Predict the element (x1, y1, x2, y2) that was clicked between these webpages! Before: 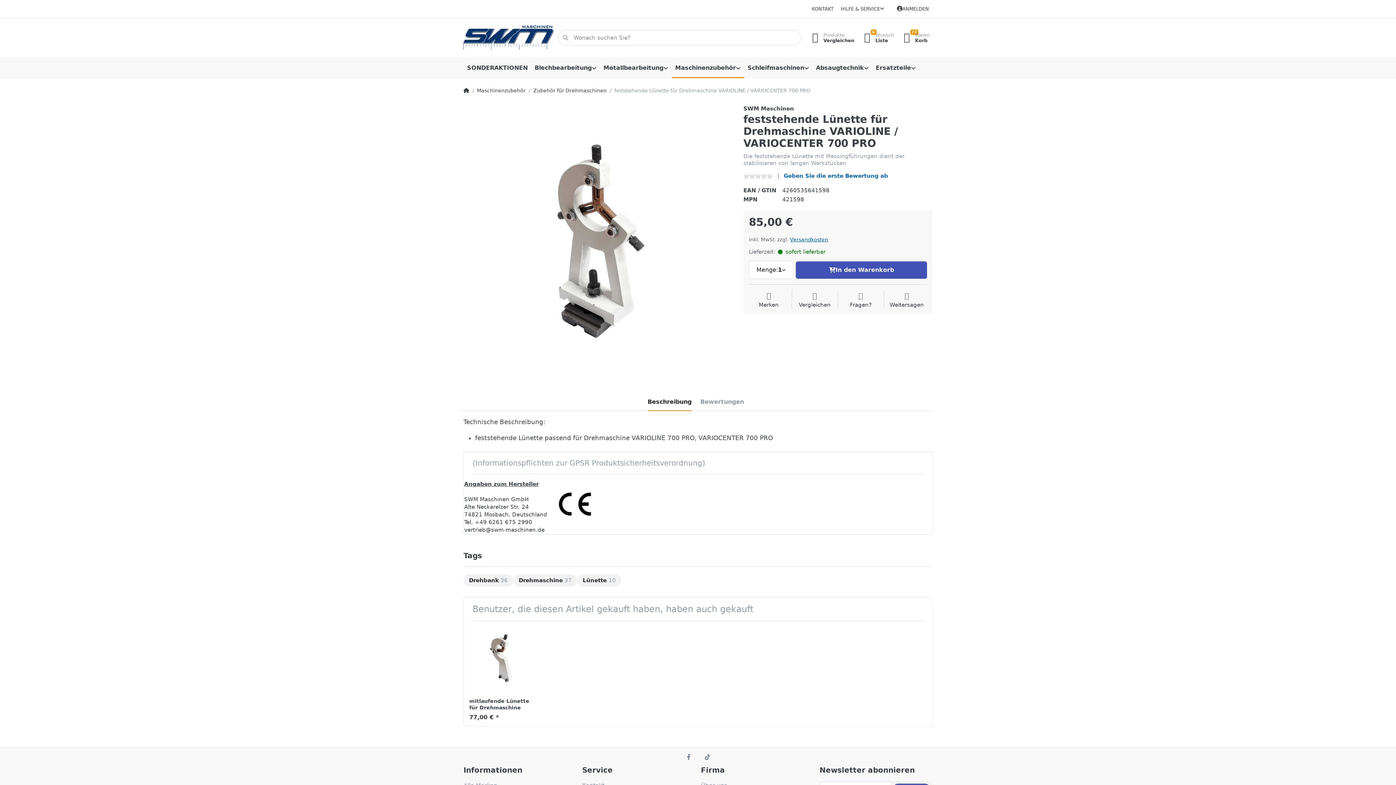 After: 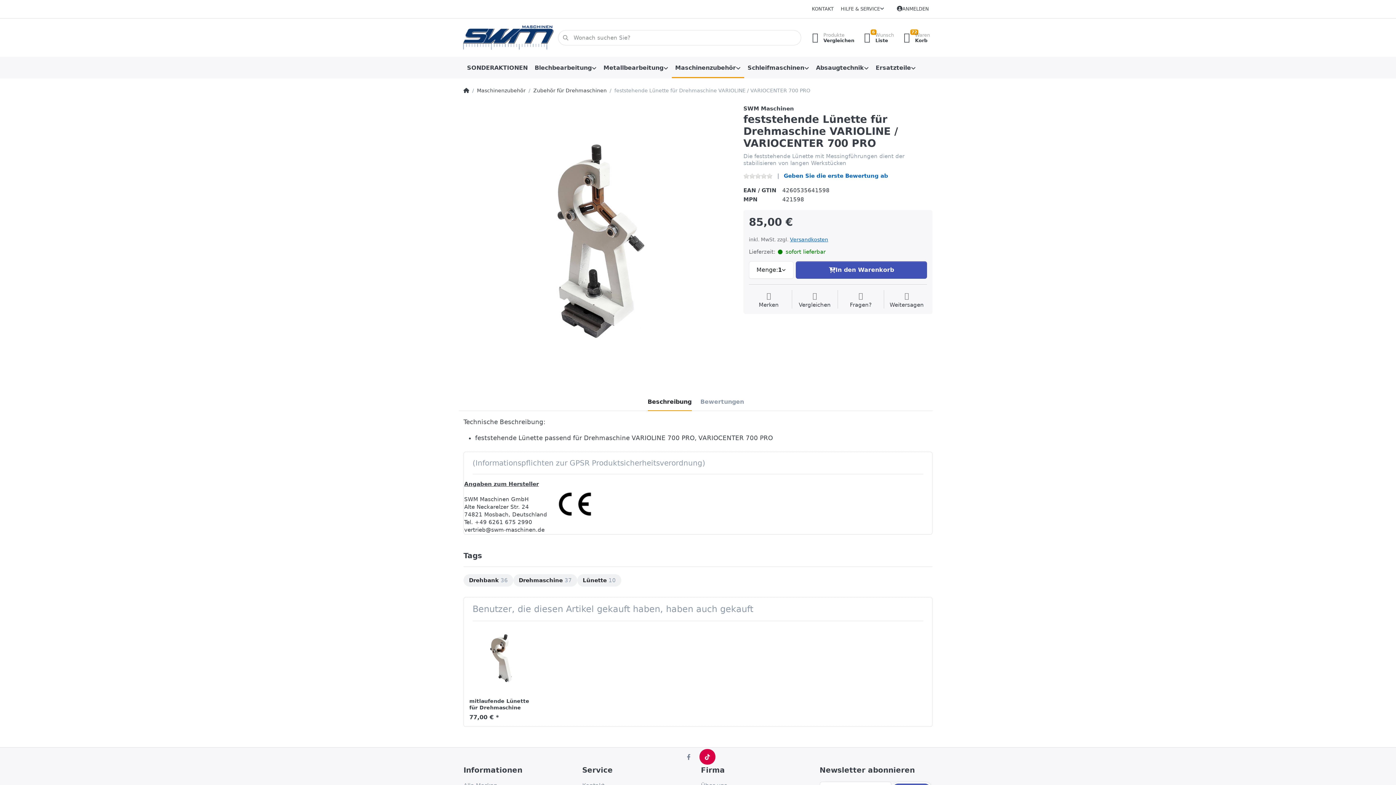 Action: bbox: (699, 749, 715, 765)